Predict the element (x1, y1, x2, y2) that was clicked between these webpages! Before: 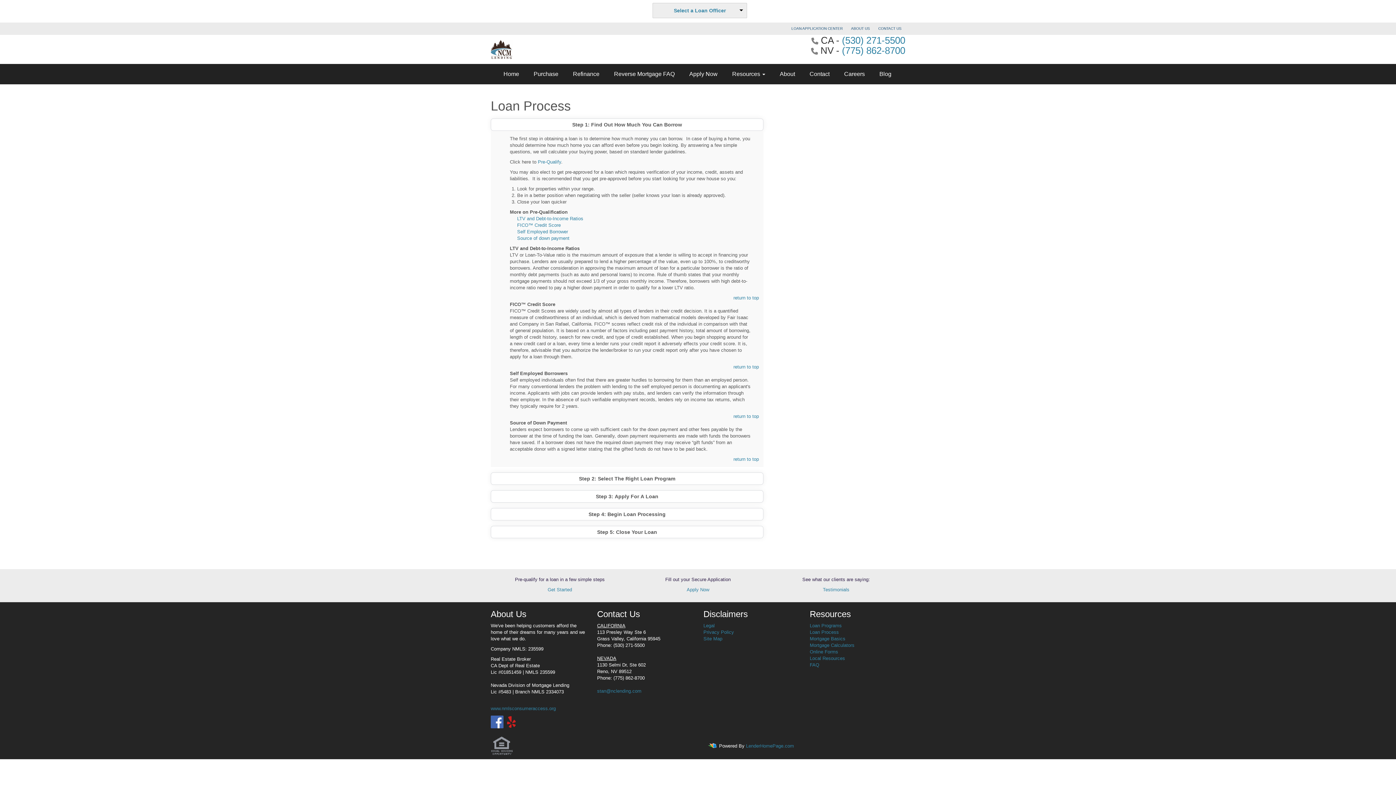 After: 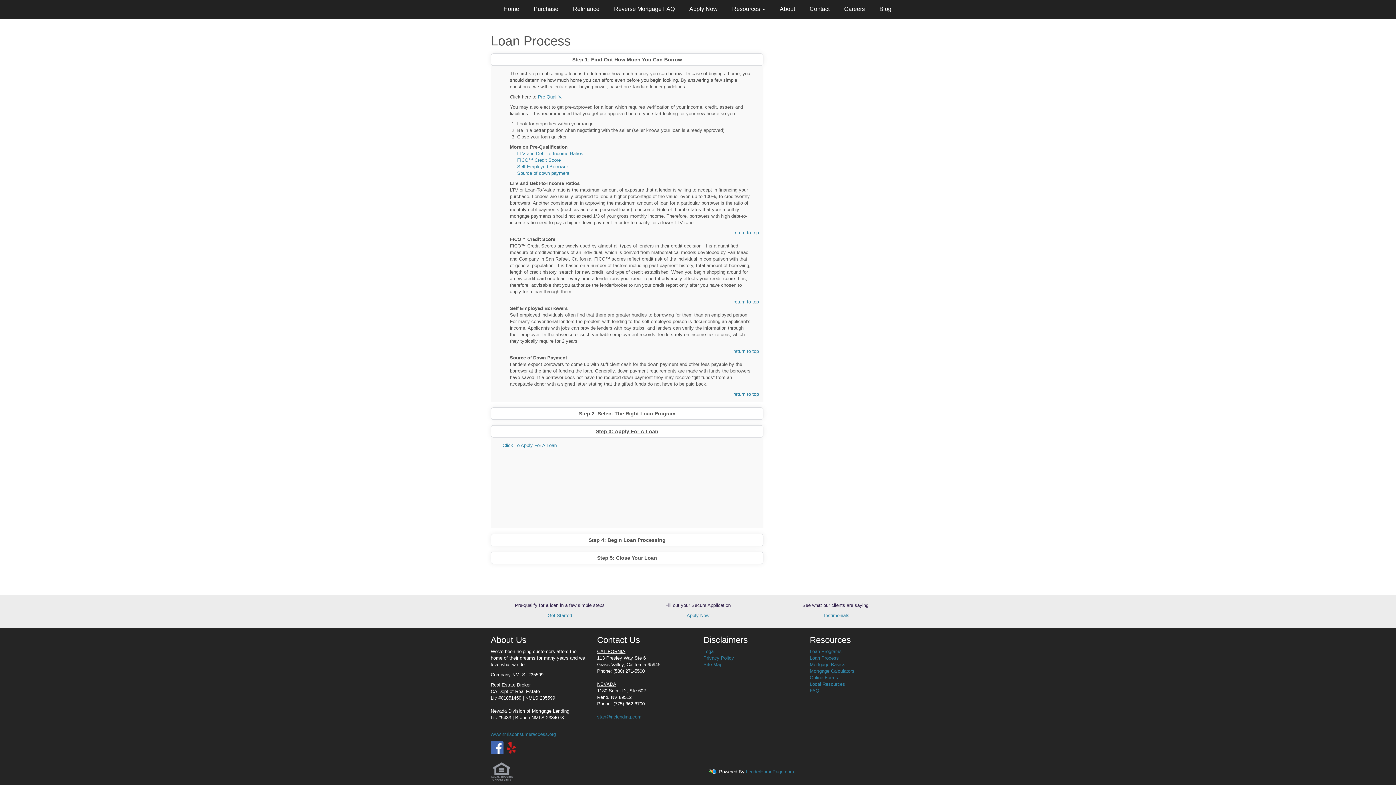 Action: label: Step 3: Apply For A Loan bbox: (491, 490, 763, 502)